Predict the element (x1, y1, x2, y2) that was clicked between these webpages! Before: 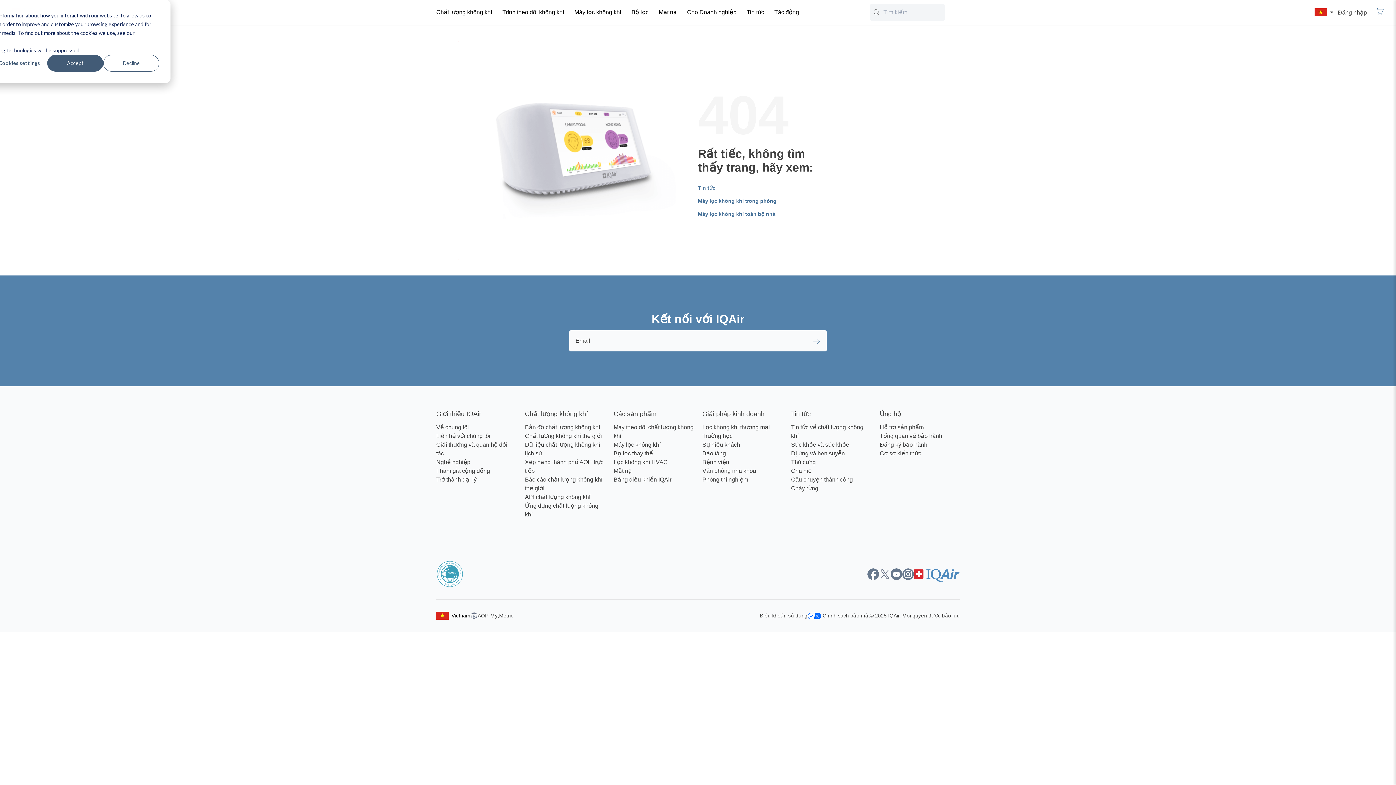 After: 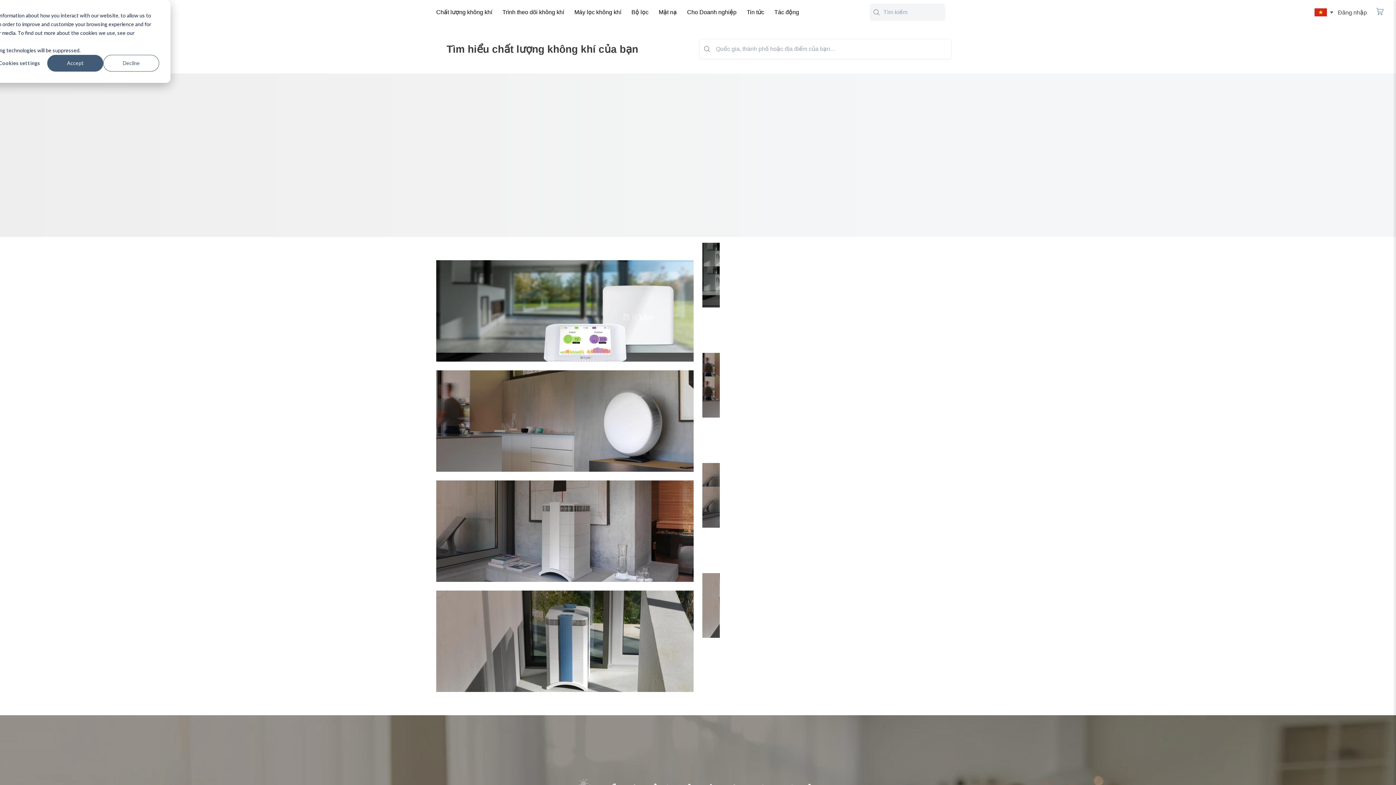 Action: bbox: (11, 4, 436, 20)